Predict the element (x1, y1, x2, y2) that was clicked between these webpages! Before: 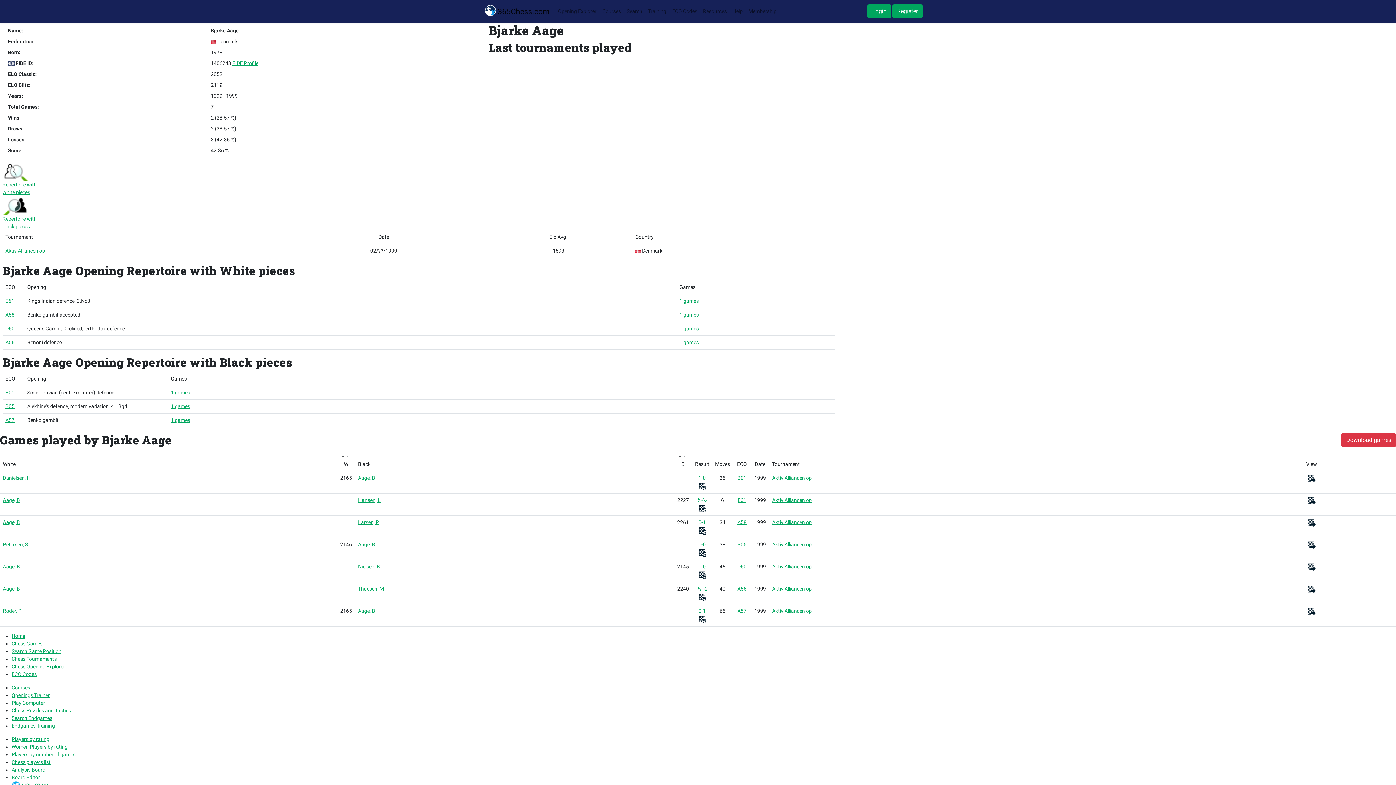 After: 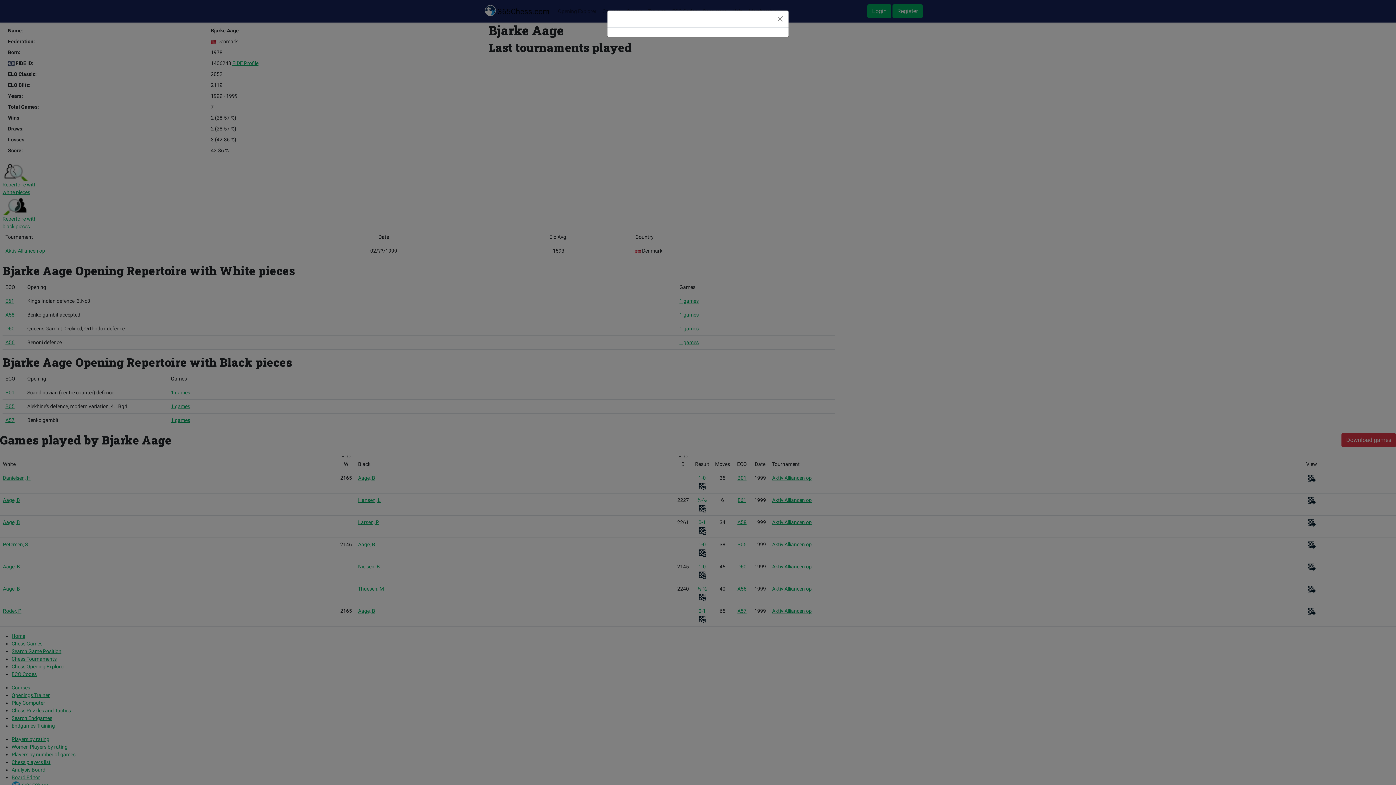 Action: bbox: (1307, 608, 1316, 614)